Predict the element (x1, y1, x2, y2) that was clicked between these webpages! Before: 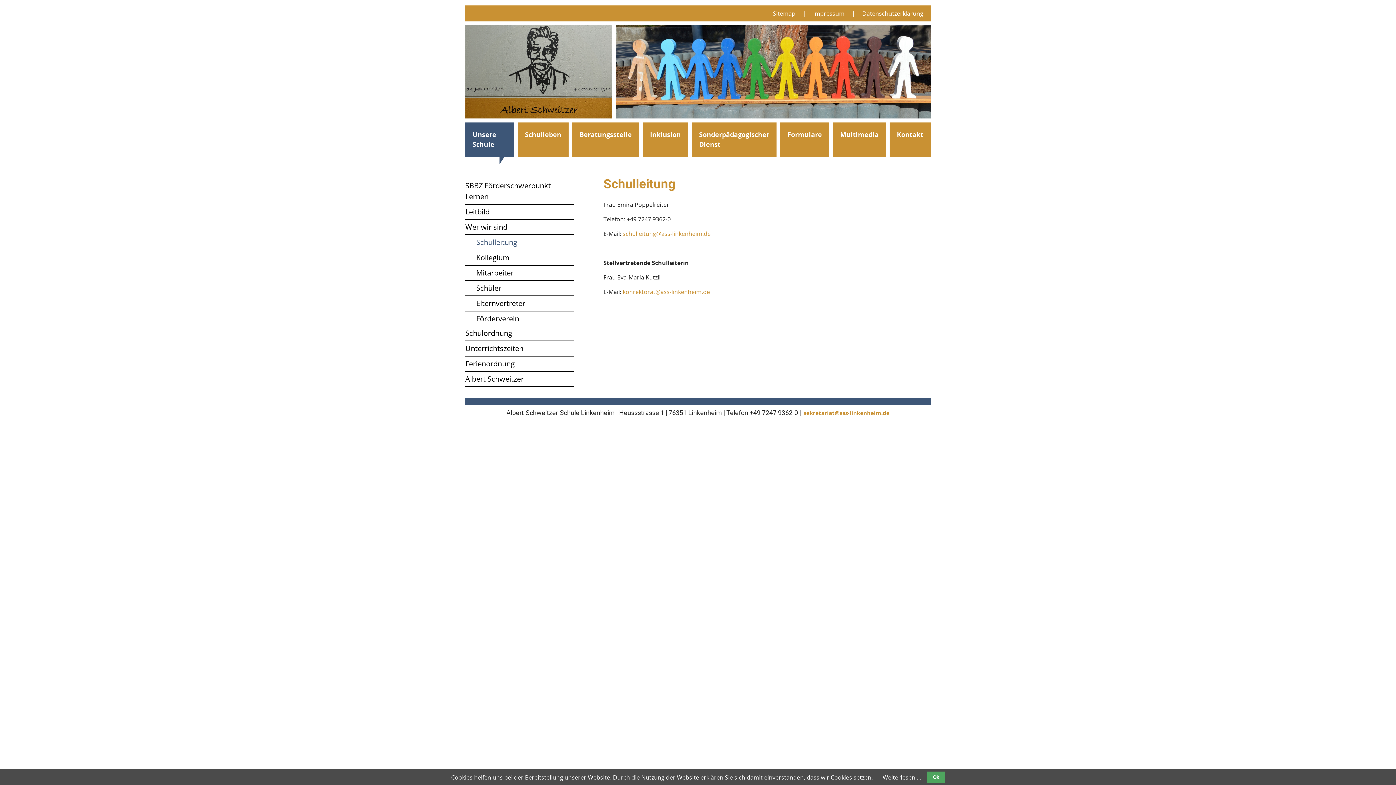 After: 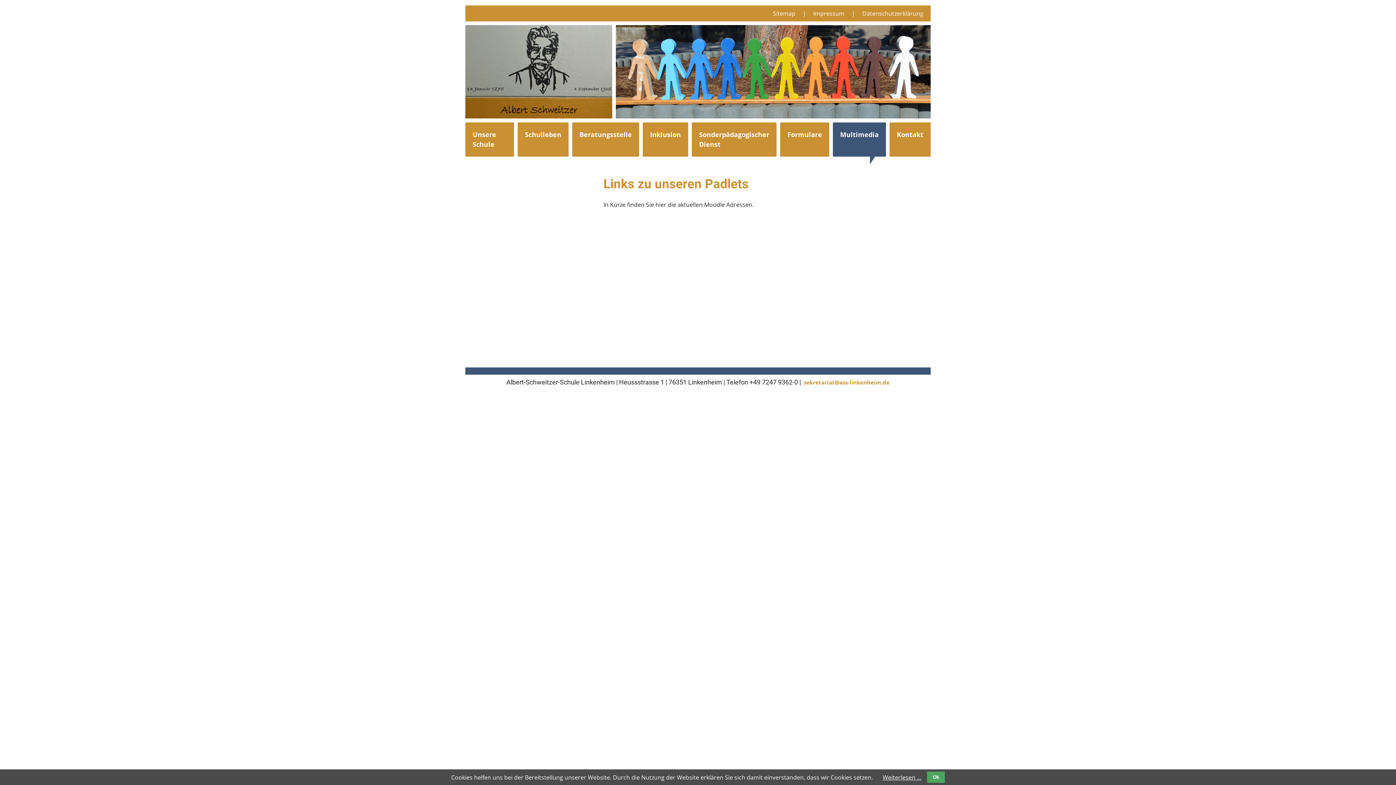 Action: label: Multimedia bbox: (840, 130, 878, 138)